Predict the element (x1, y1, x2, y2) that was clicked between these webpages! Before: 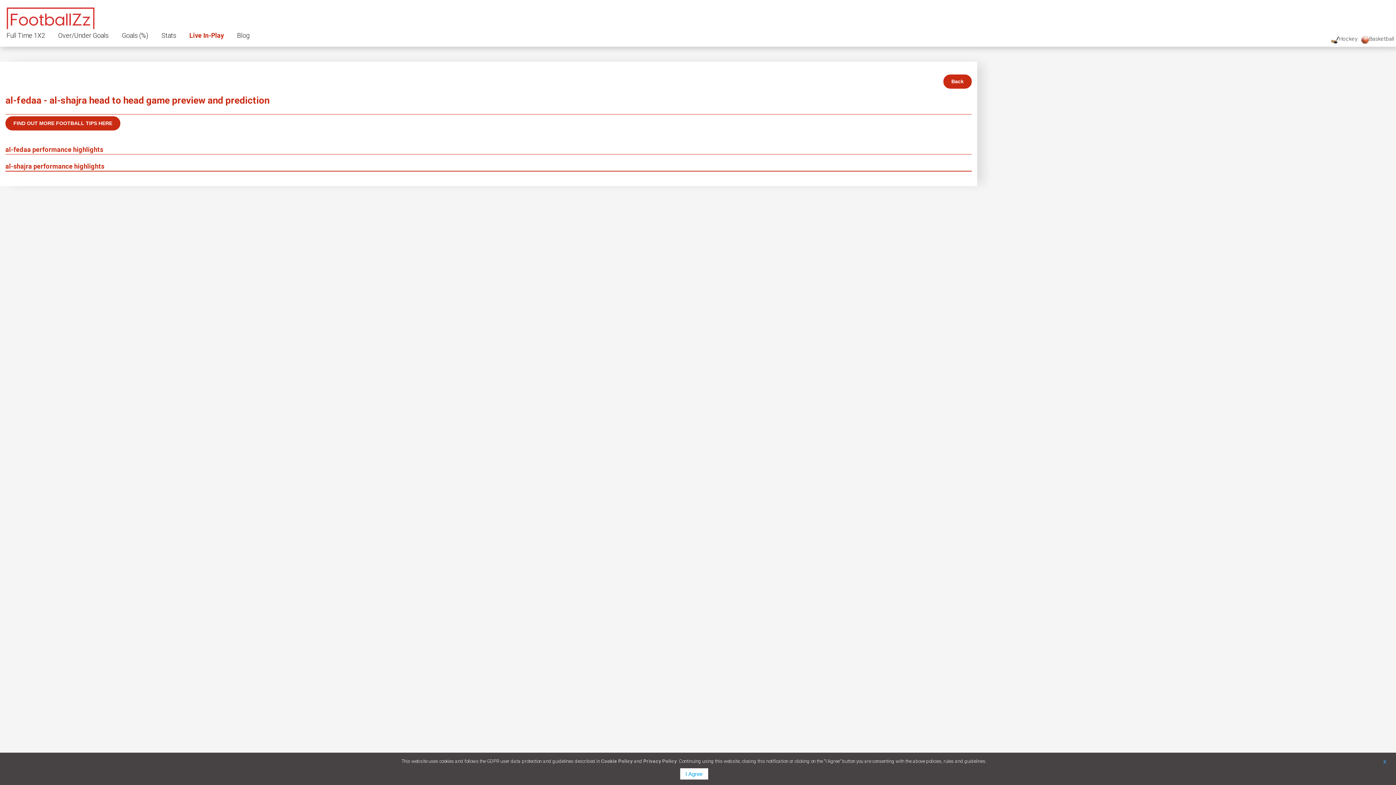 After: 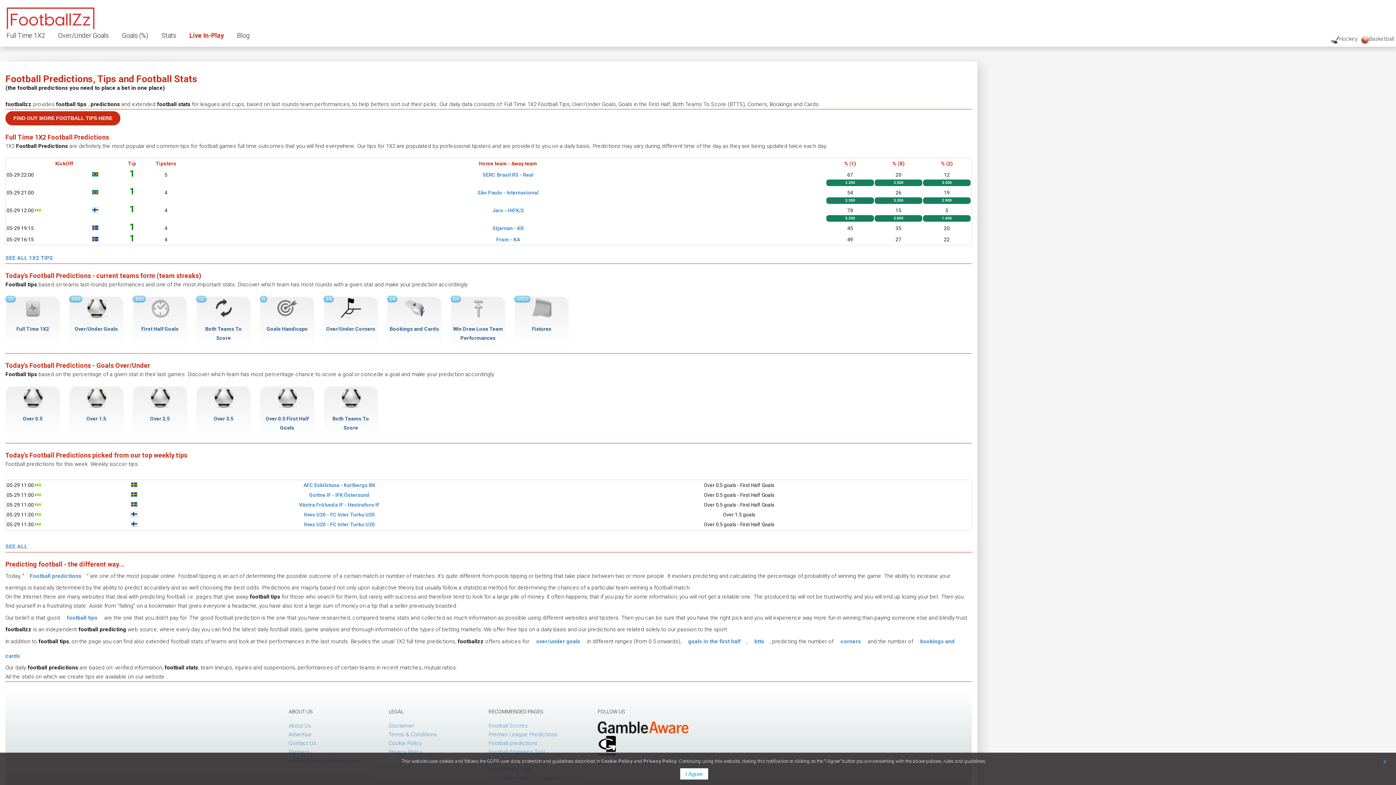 Action: bbox: (943, 74, 972, 88) label: Back